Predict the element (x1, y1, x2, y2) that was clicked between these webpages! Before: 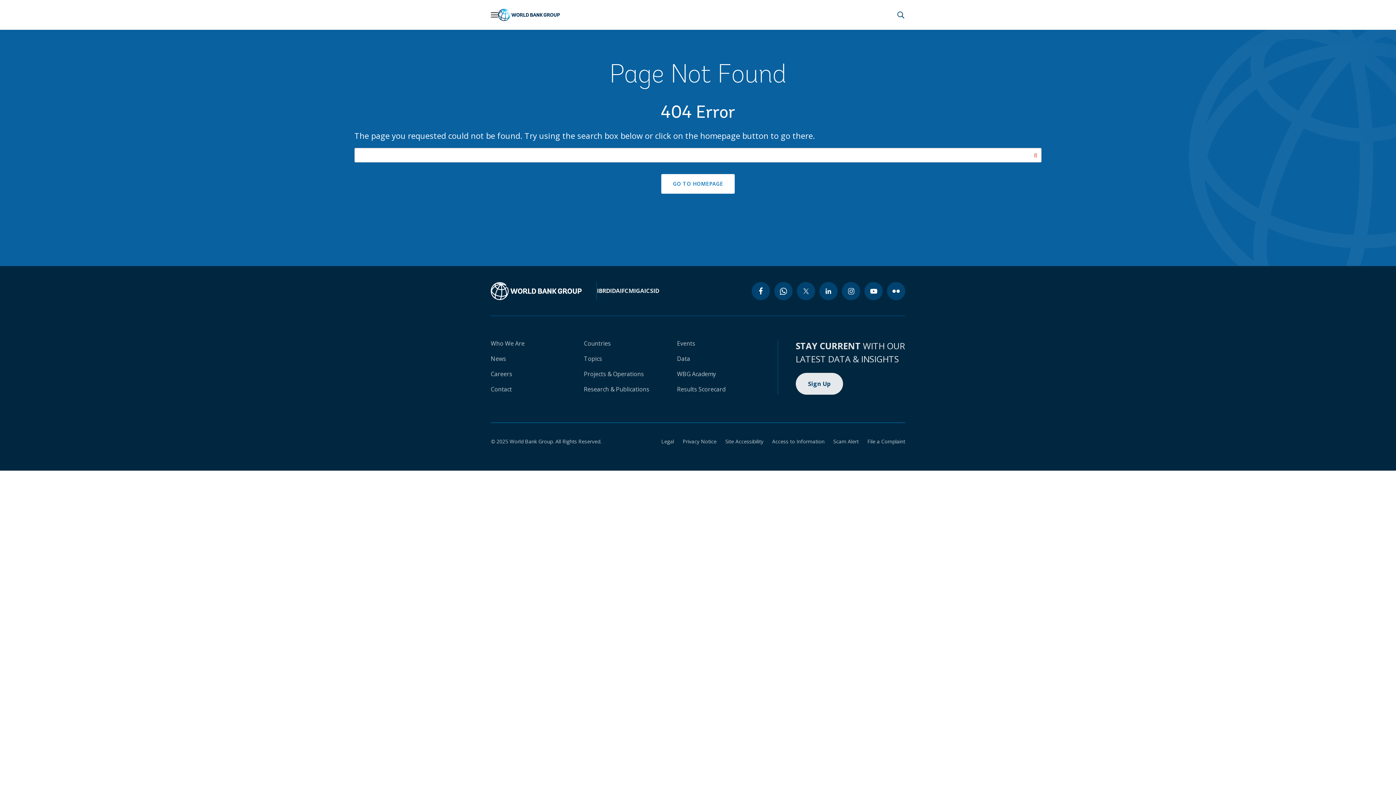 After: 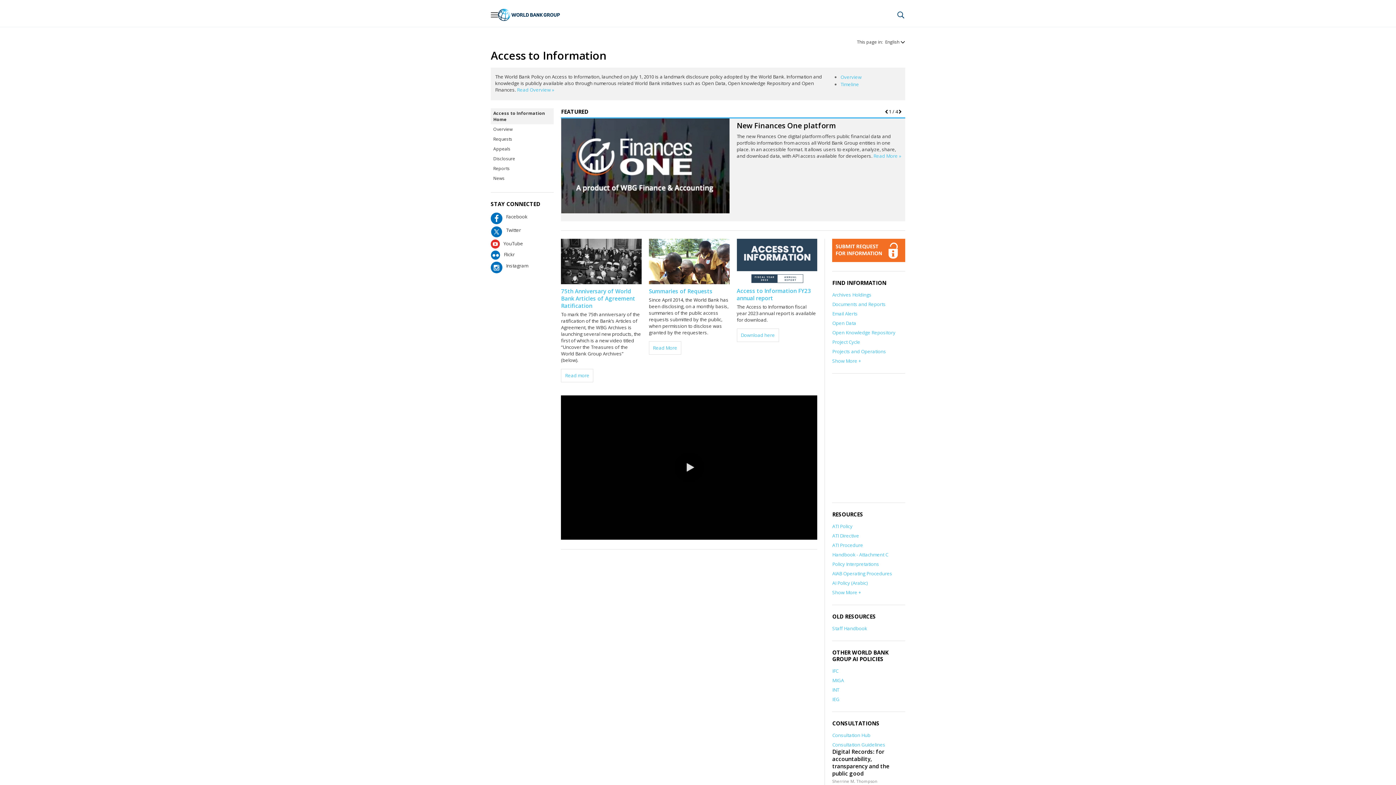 Action: label: Access to Information bbox: (763, 438, 824, 445)